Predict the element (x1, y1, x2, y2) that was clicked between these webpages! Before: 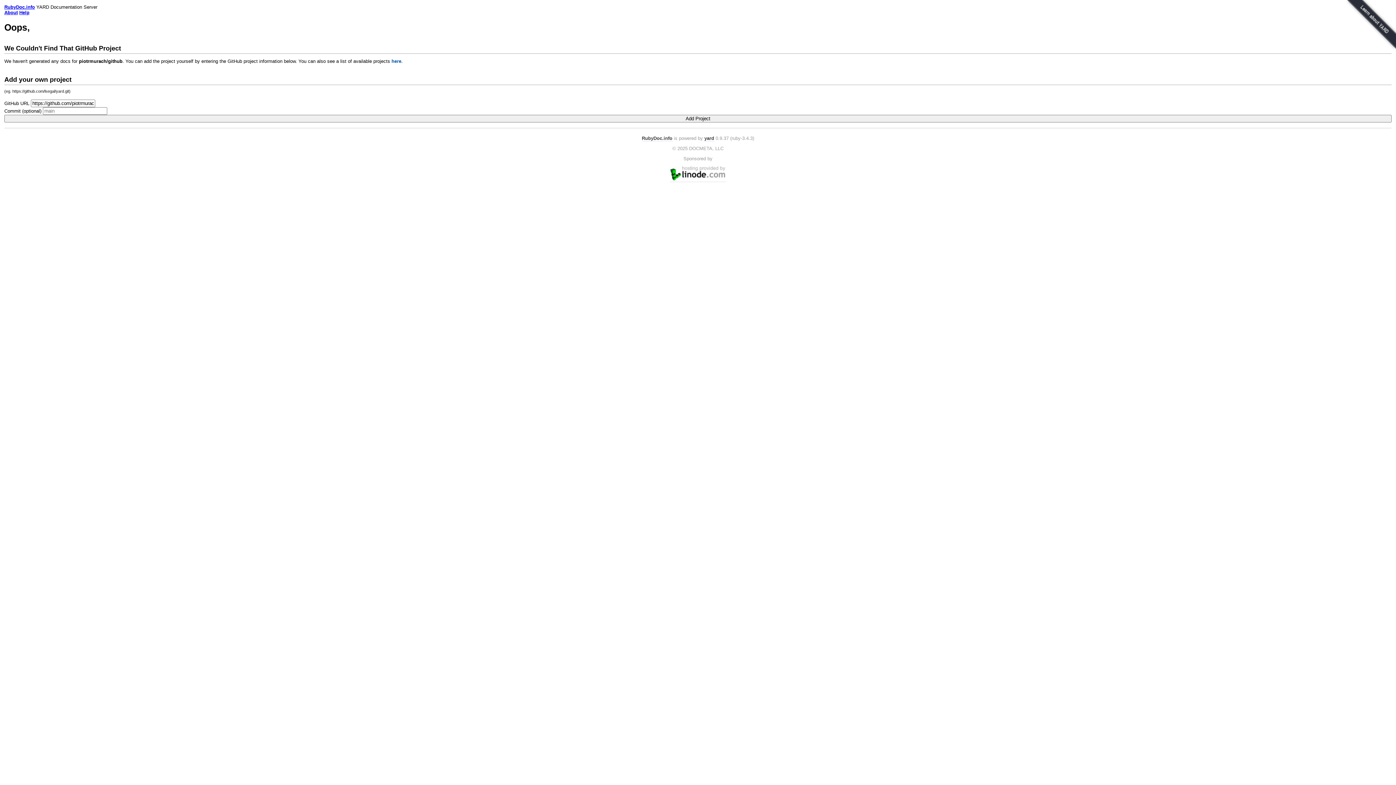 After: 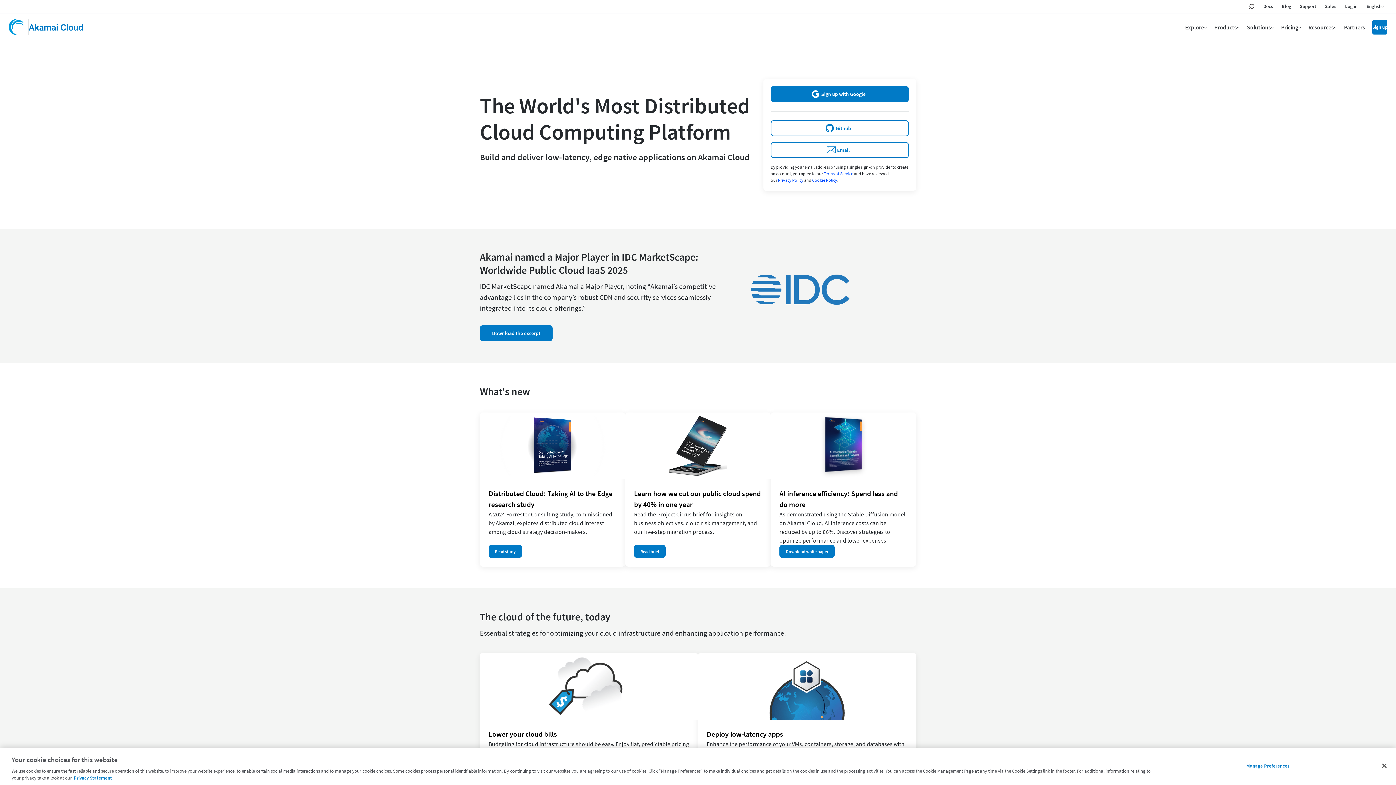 Action: bbox: (670, 176, 725, 182)